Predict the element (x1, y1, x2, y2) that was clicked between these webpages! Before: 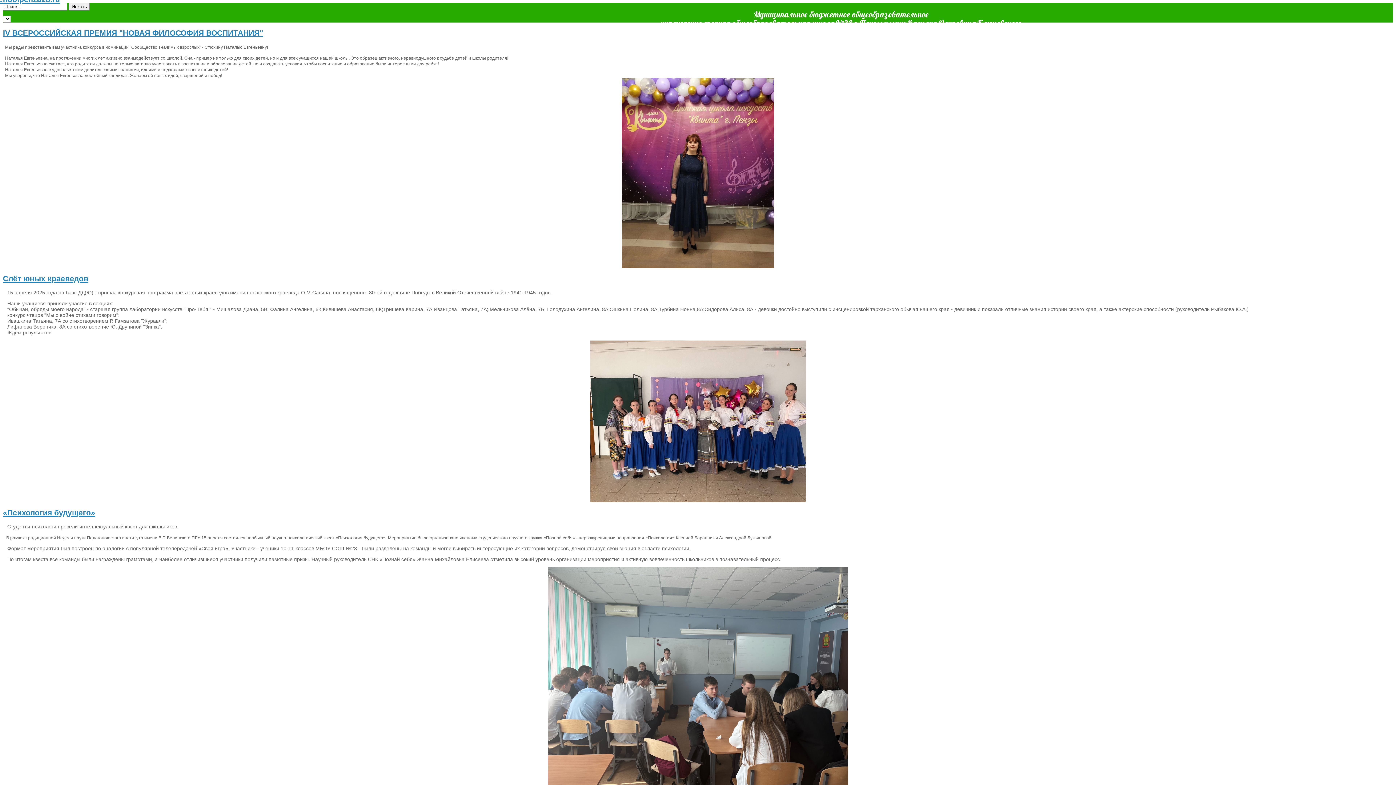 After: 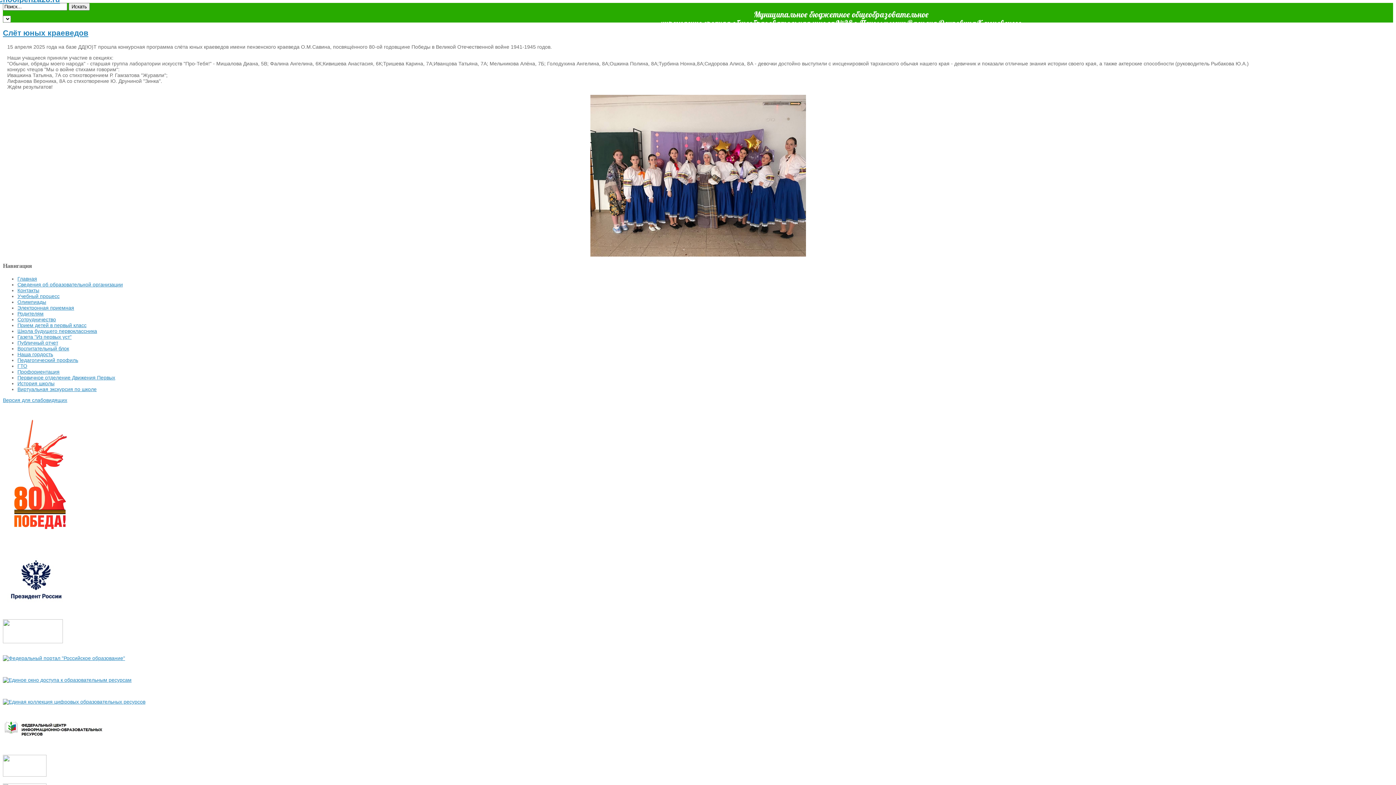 Action: bbox: (2, 274, 88, 283) label: Слёт юных краеведов